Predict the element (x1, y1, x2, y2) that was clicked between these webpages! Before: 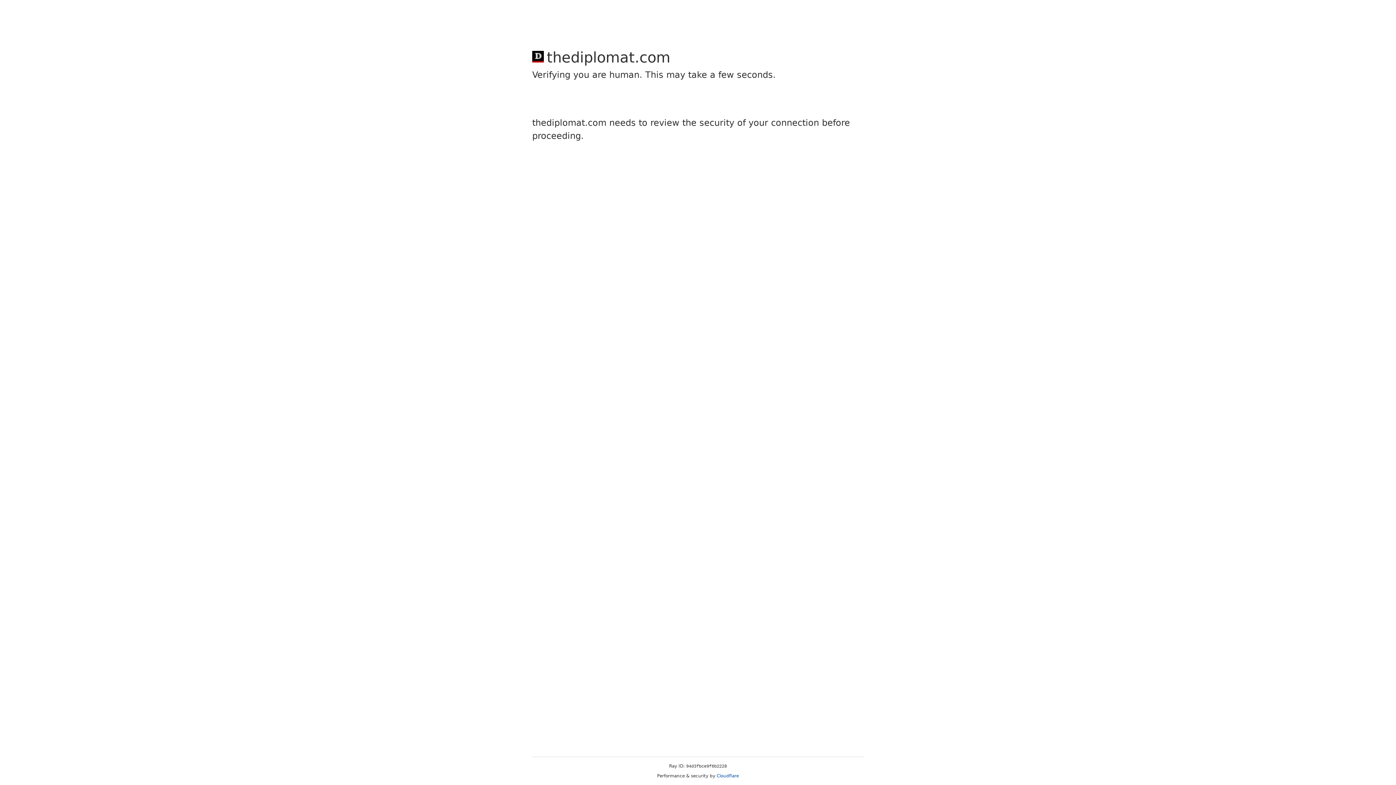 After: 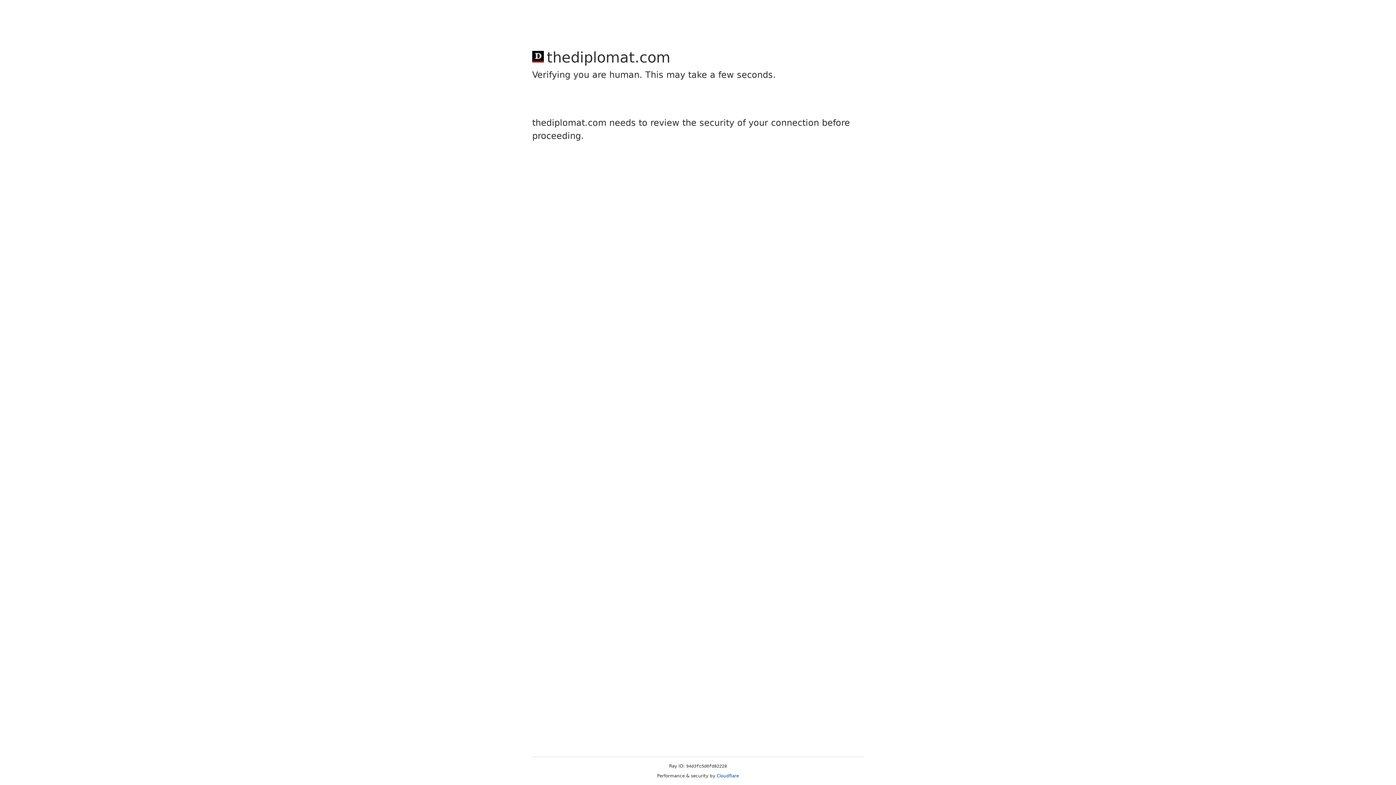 Action: label: Cloudflare bbox: (716, 773, 739, 778)